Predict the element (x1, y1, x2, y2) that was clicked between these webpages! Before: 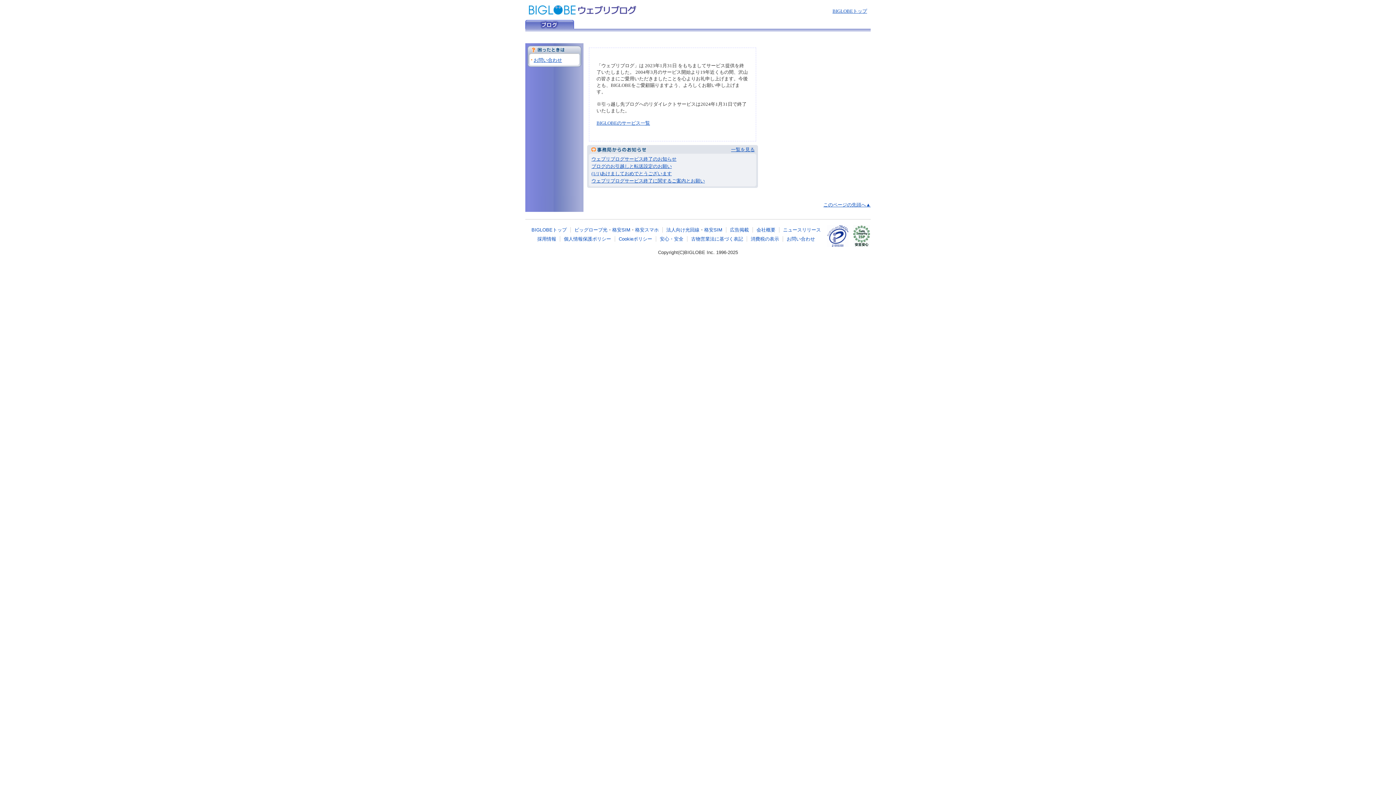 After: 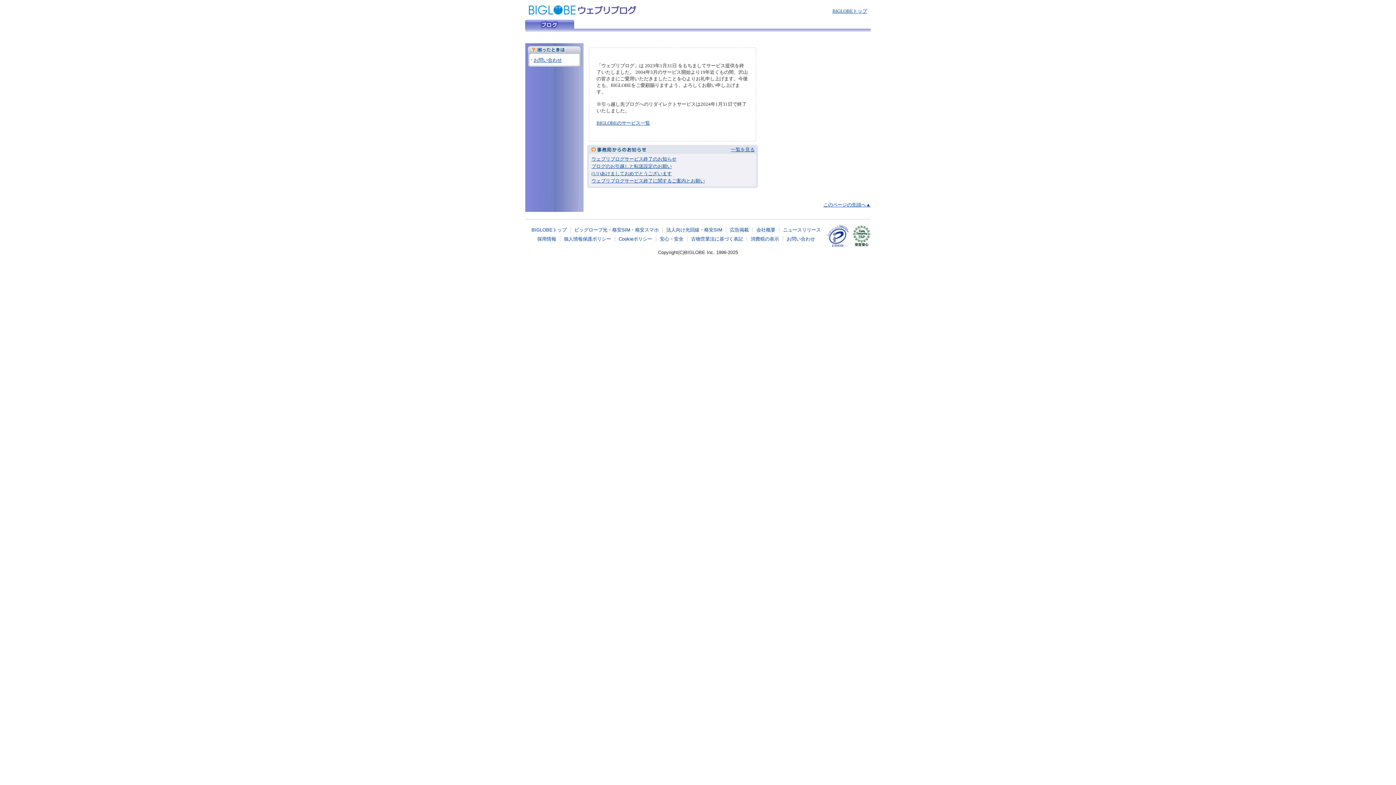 Action: bbox: (525, 20, 574, 28) label: ウェブリブログ